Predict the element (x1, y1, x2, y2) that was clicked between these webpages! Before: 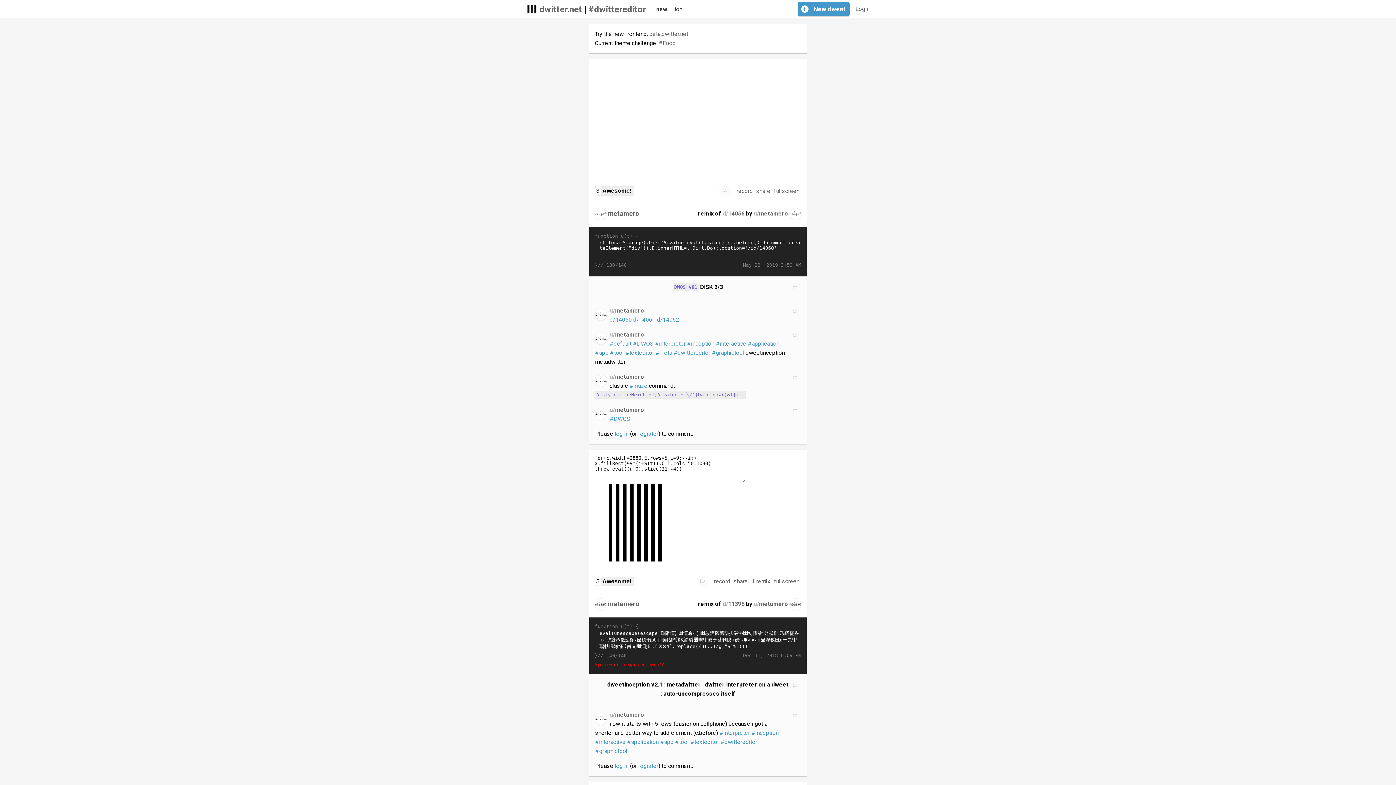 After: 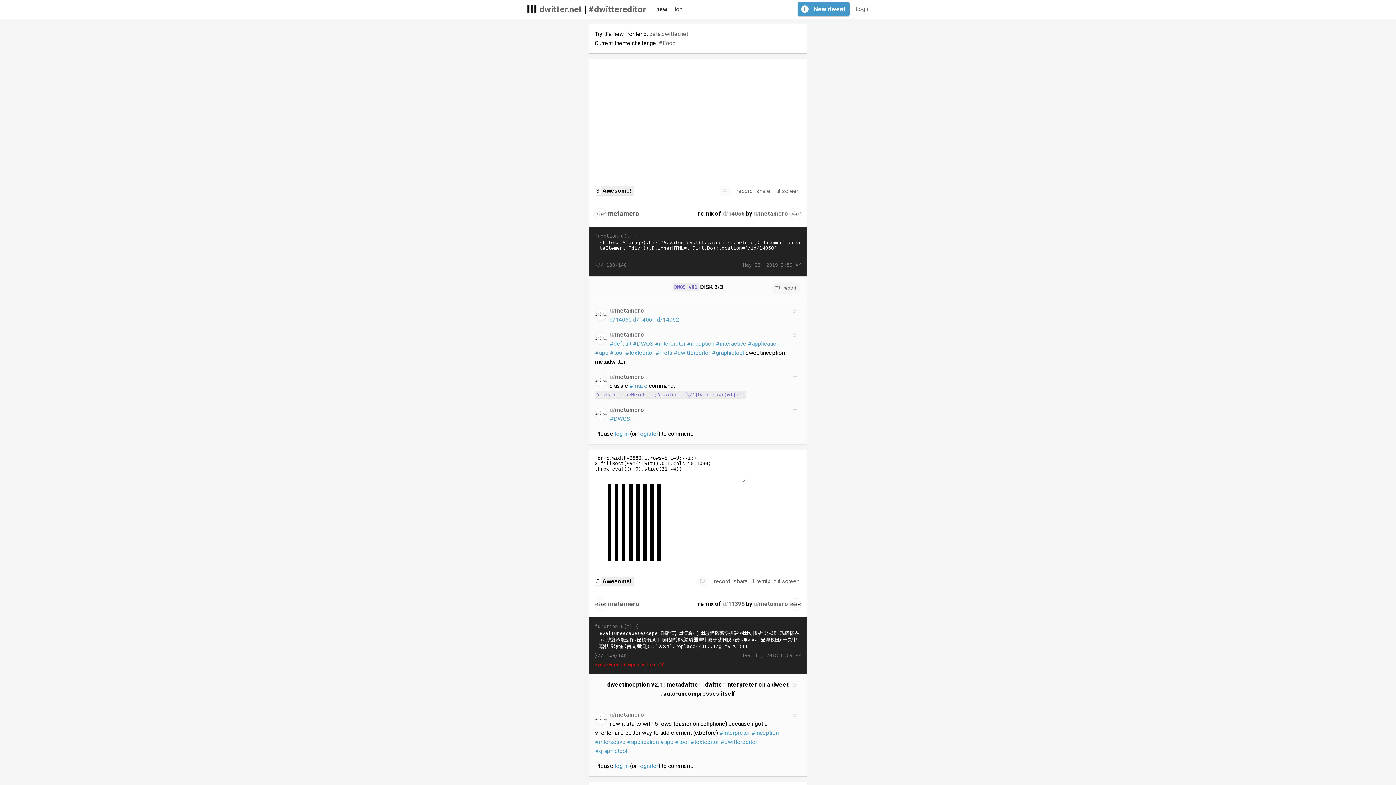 Action: label: report bbox: (789, 282, 801, 294)